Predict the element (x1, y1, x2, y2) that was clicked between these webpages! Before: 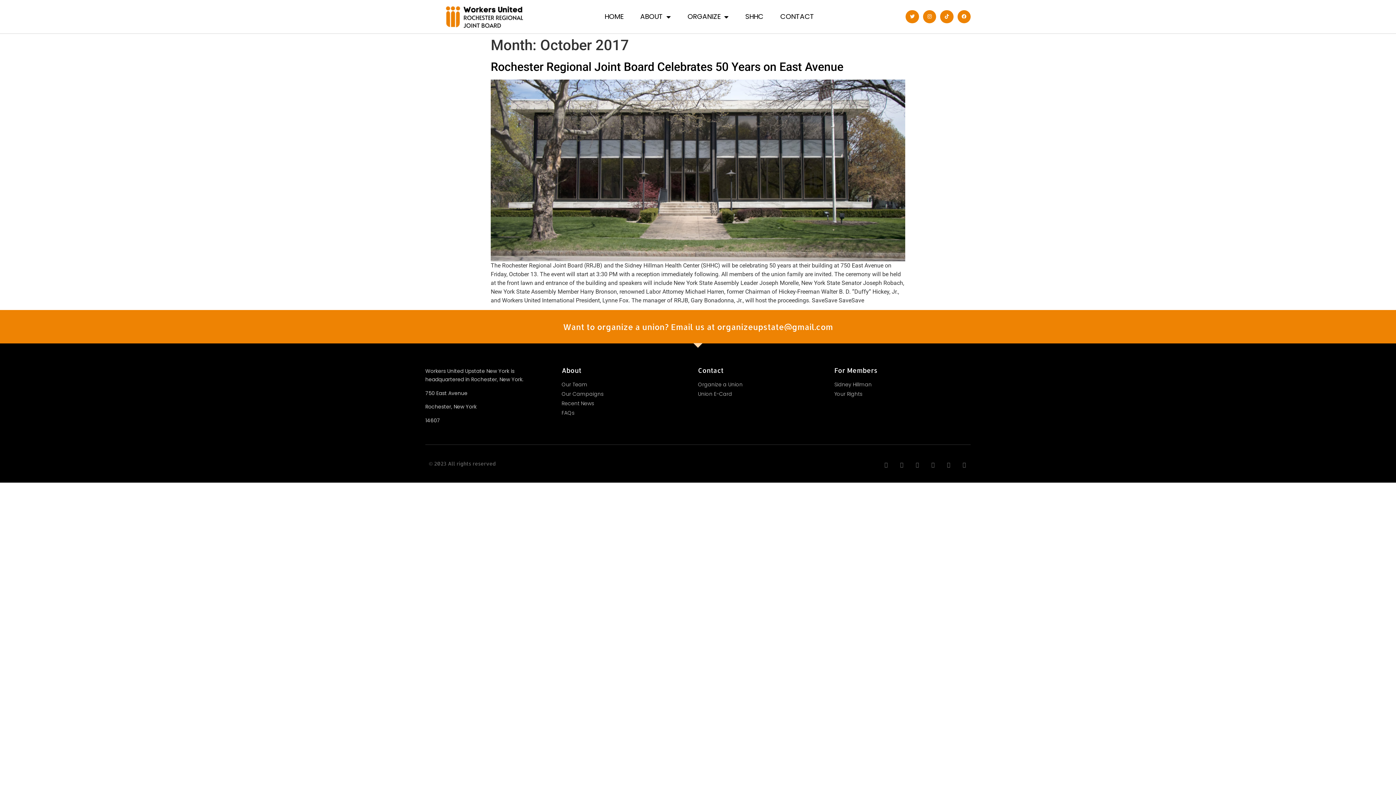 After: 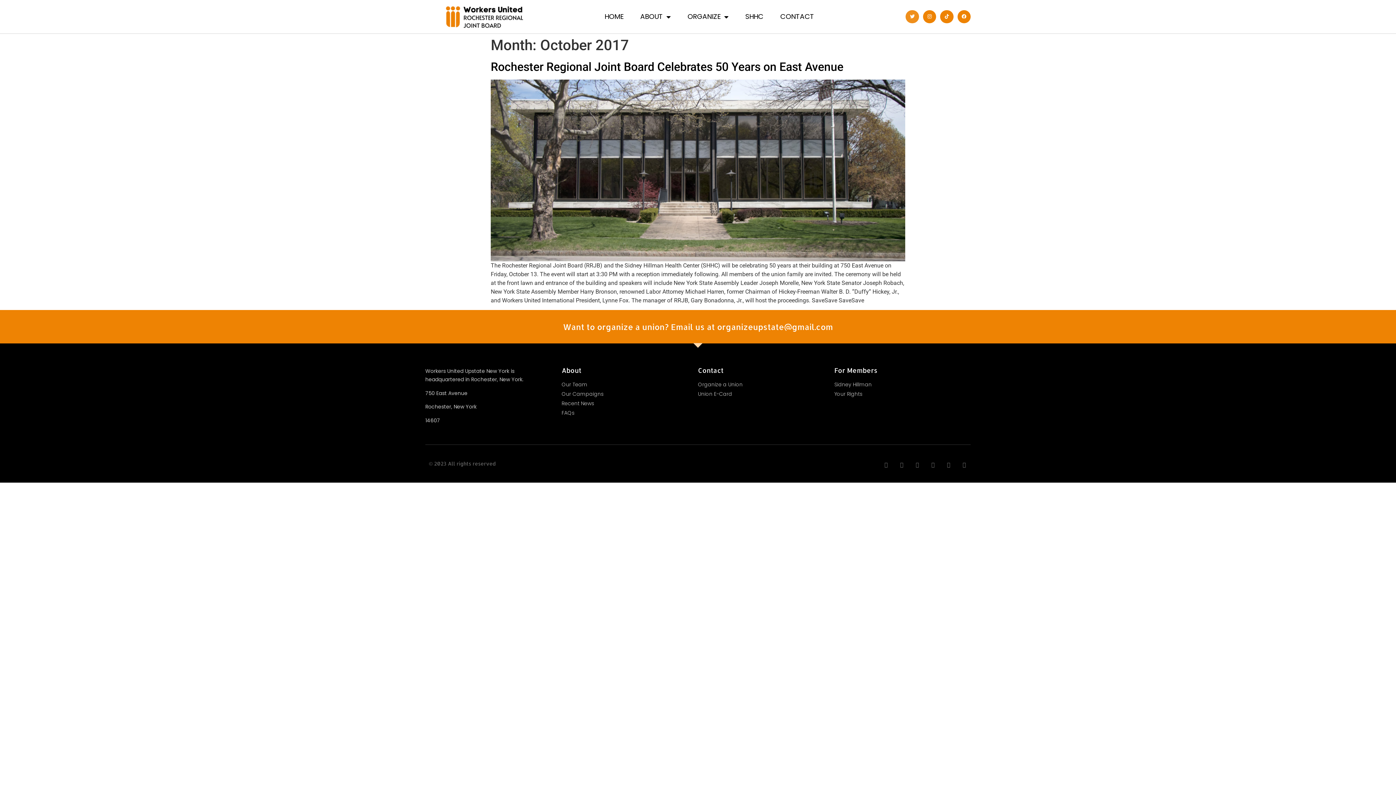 Action: bbox: (905, 10, 919, 23) label: Twitter